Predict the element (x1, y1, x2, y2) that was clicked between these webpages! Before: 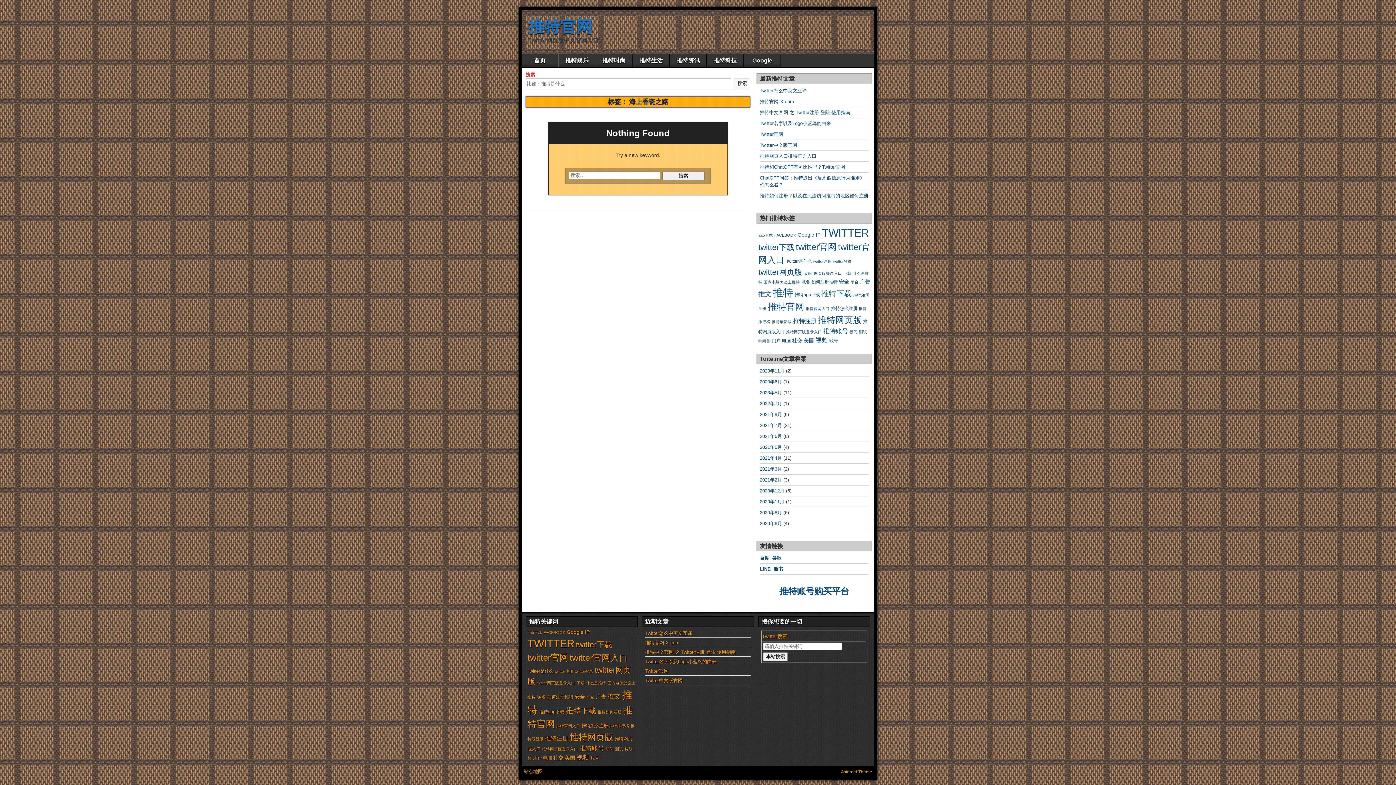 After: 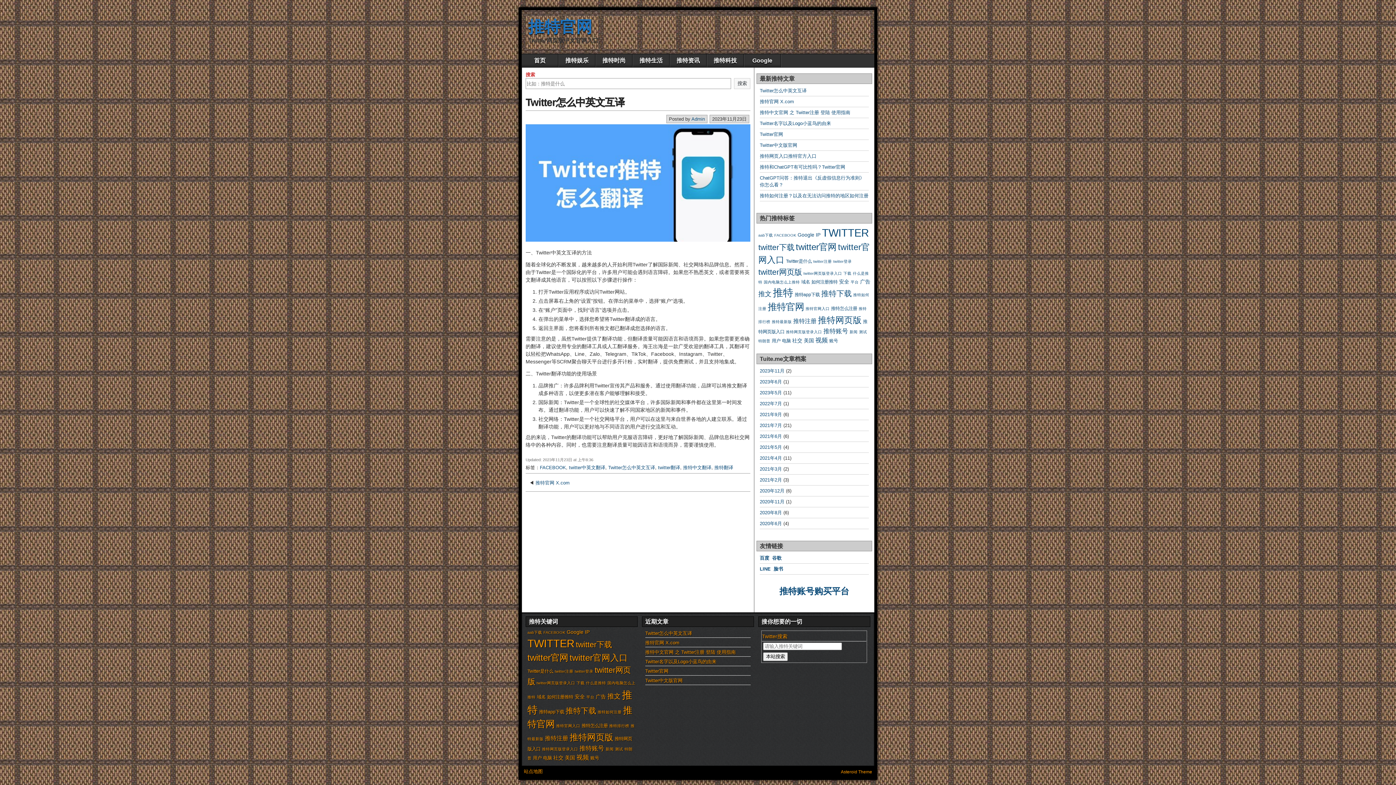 Action: bbox: (645, 630, 692, 636) label: Twitter怎么中英文互译